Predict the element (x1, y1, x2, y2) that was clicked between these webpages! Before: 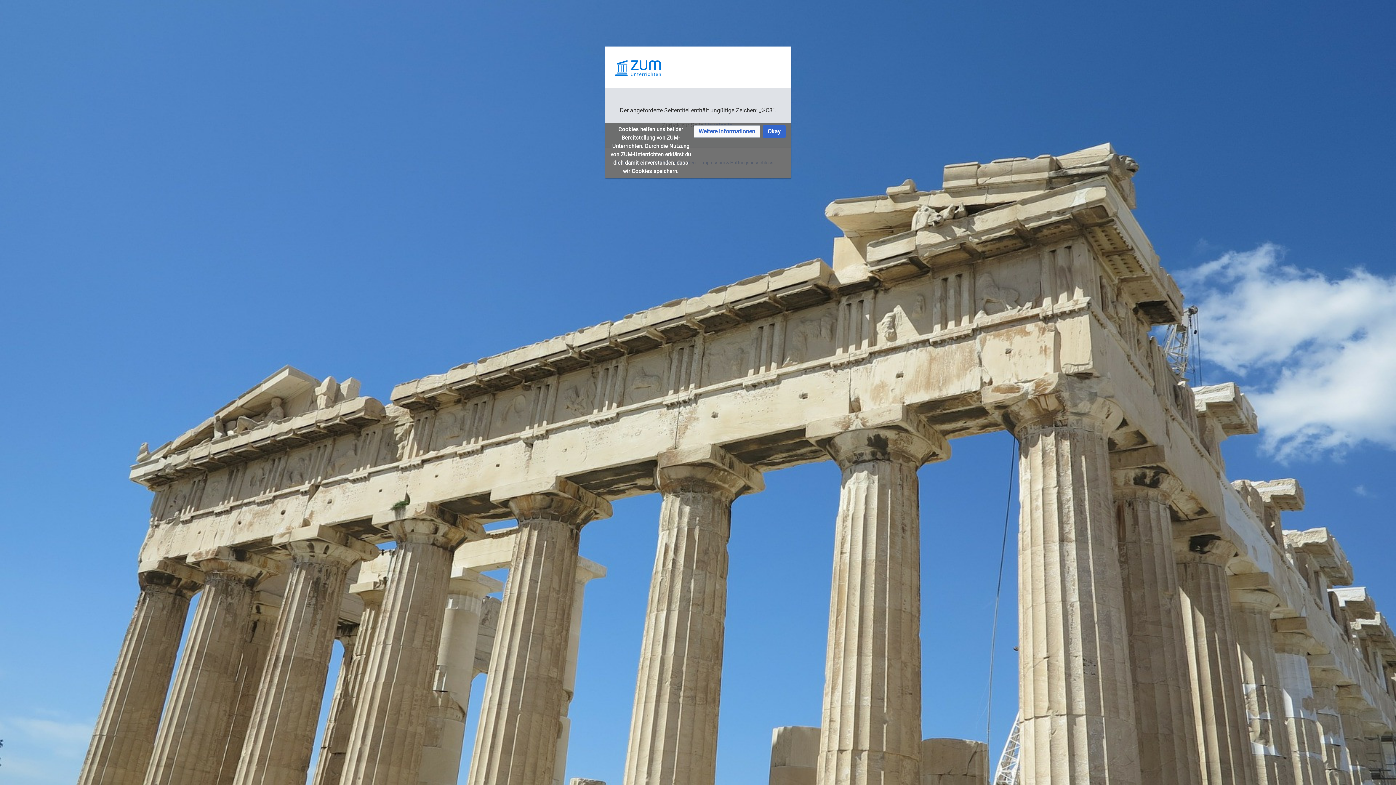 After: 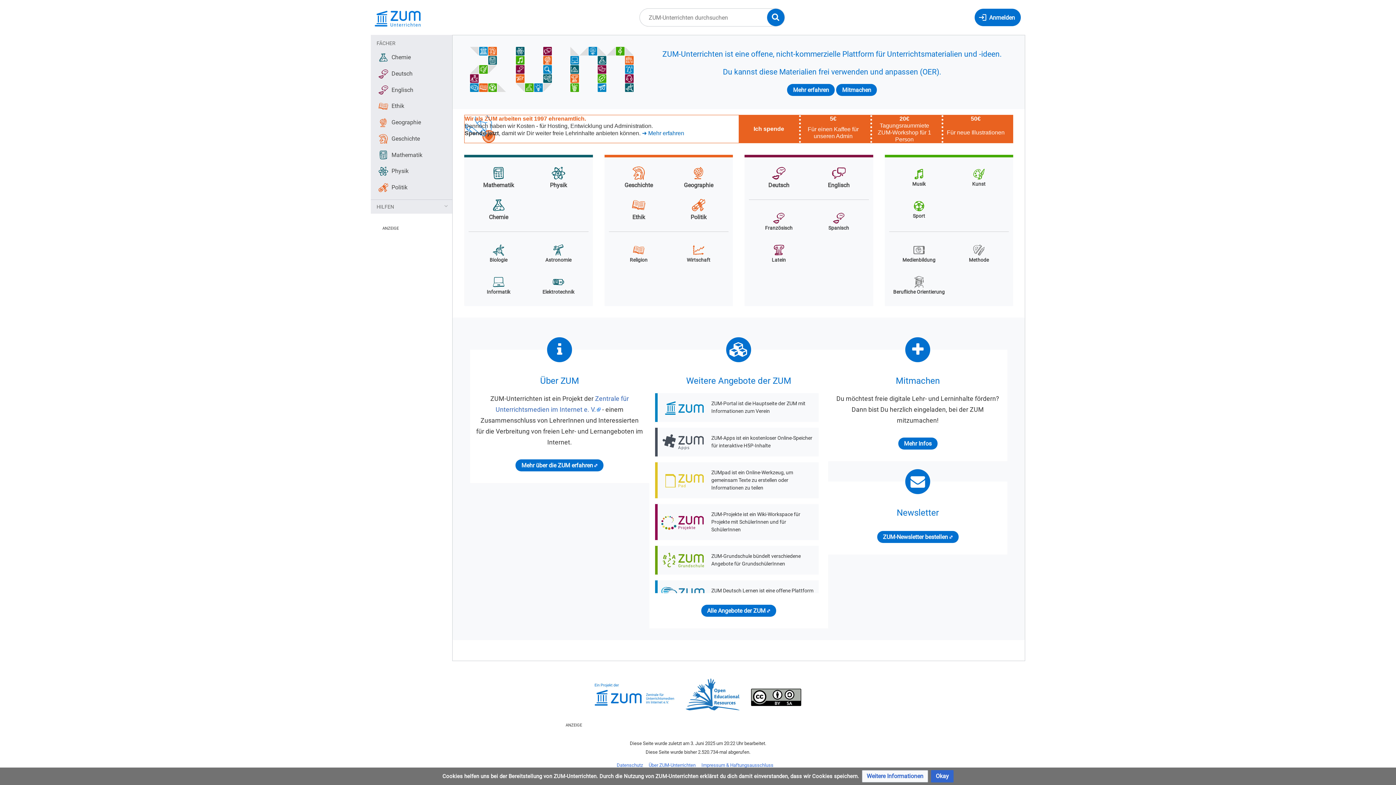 Action: bbox: (611, 52, 785, 82)